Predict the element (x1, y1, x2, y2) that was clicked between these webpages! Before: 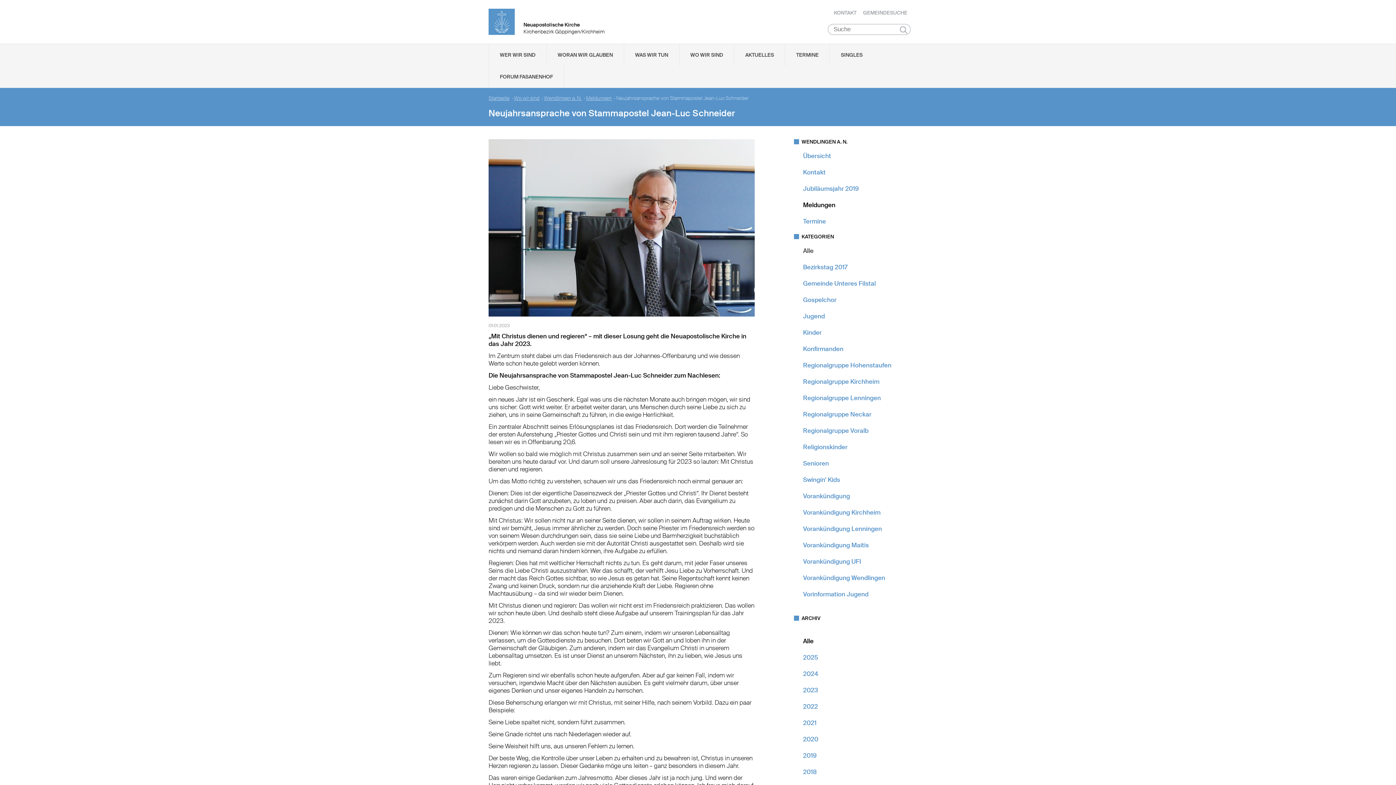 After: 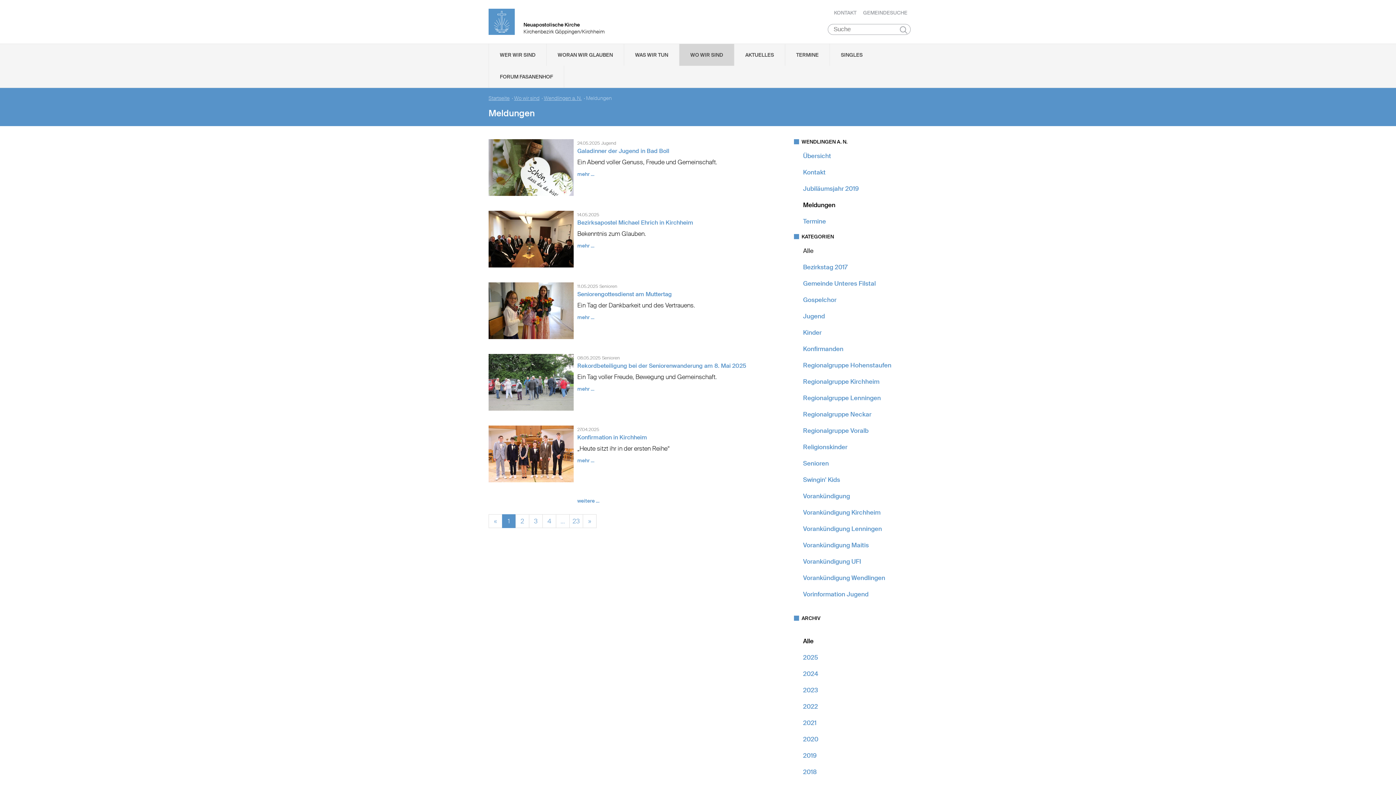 Action: label: Meldungen bbox: (803, 201, 835, 209)